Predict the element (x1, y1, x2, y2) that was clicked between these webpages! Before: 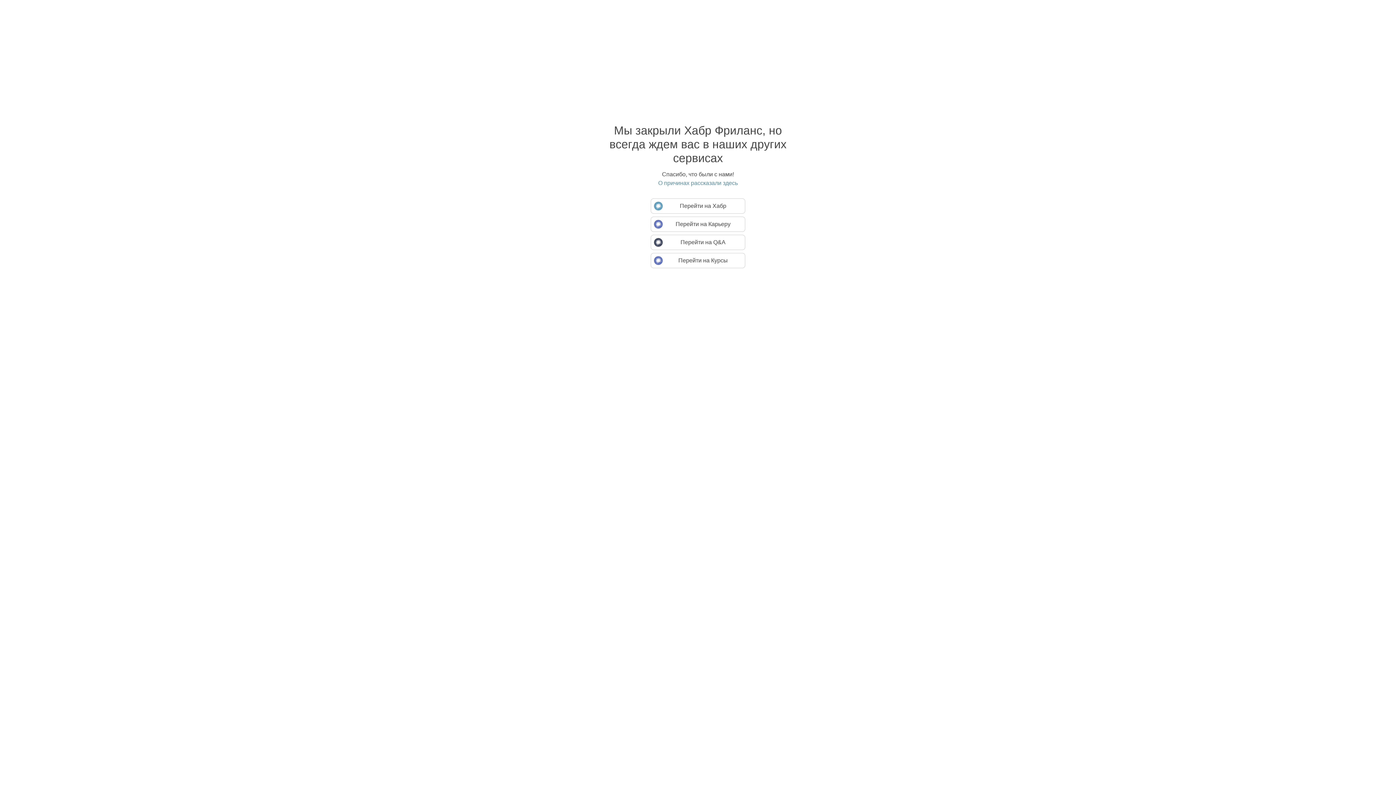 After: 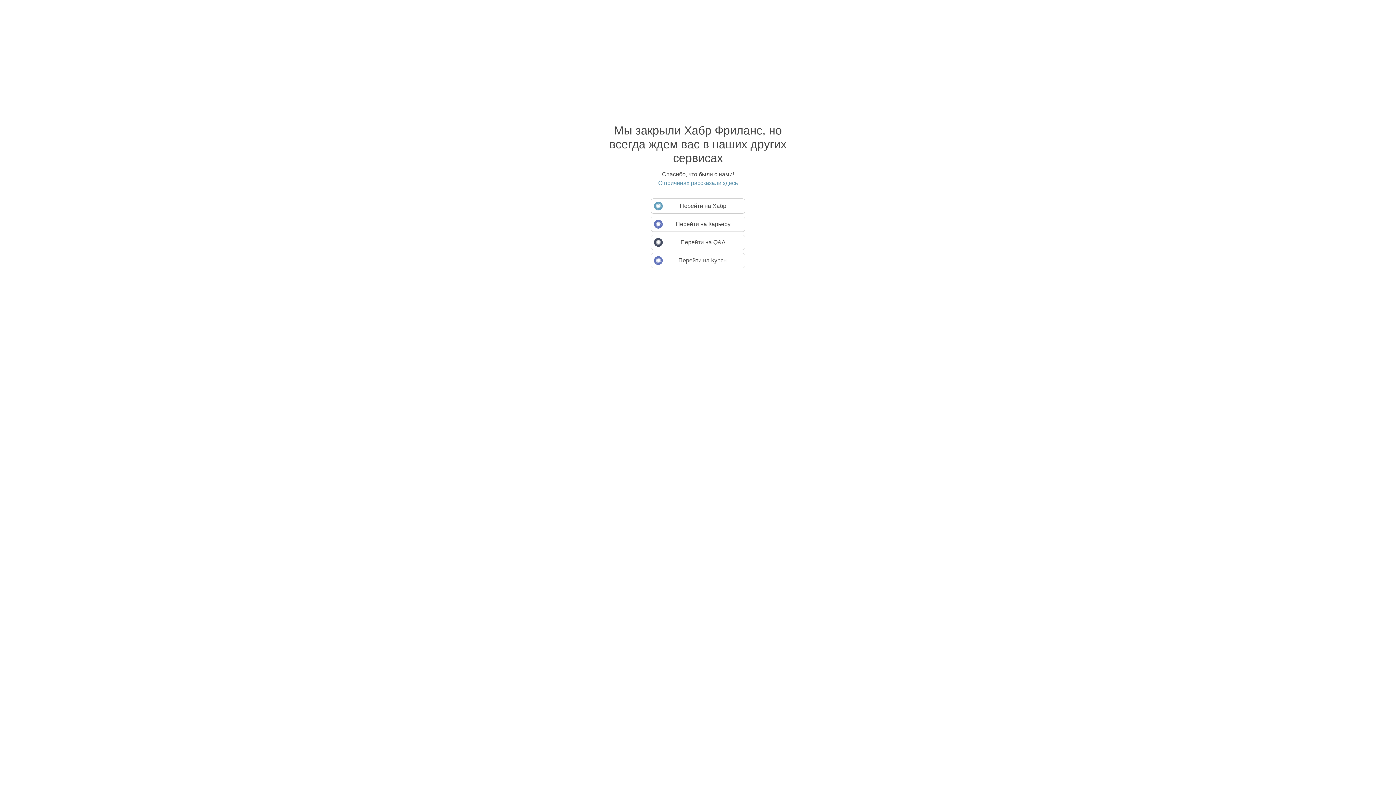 Action: label: О причинах рассказали здесь bbox: (594, 179, 801, 186)